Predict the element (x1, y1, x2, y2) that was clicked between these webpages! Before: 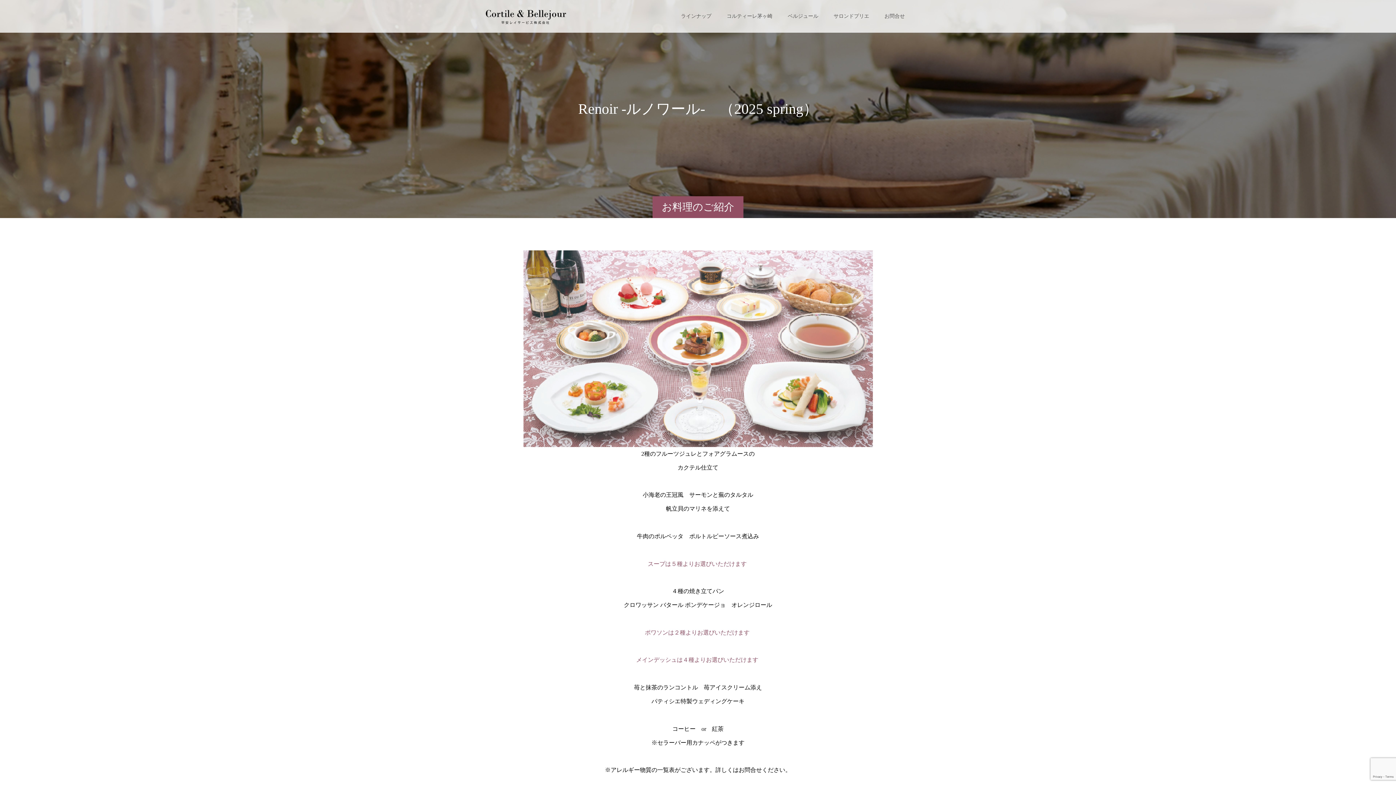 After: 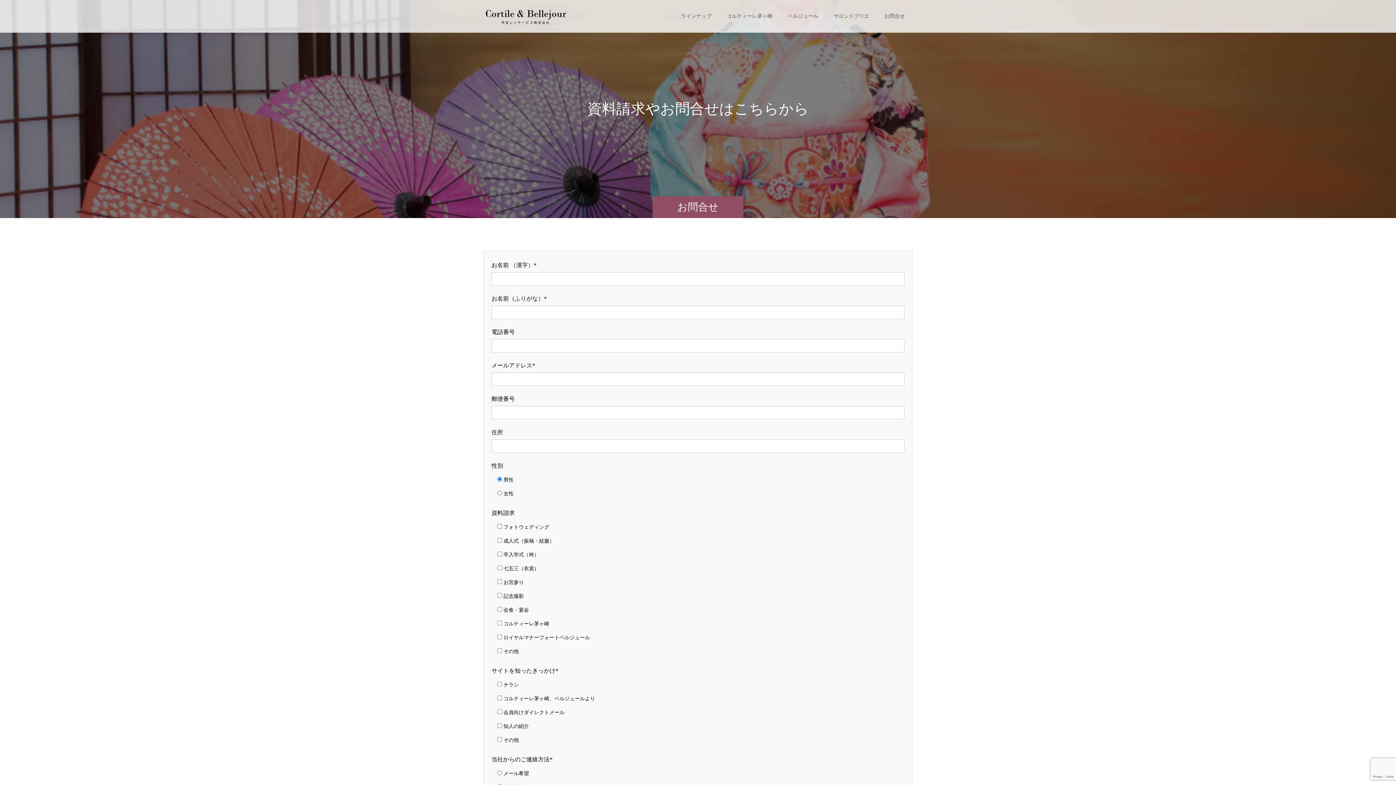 Action: label: お問合せ bbox: (877, 0, 912, 32)